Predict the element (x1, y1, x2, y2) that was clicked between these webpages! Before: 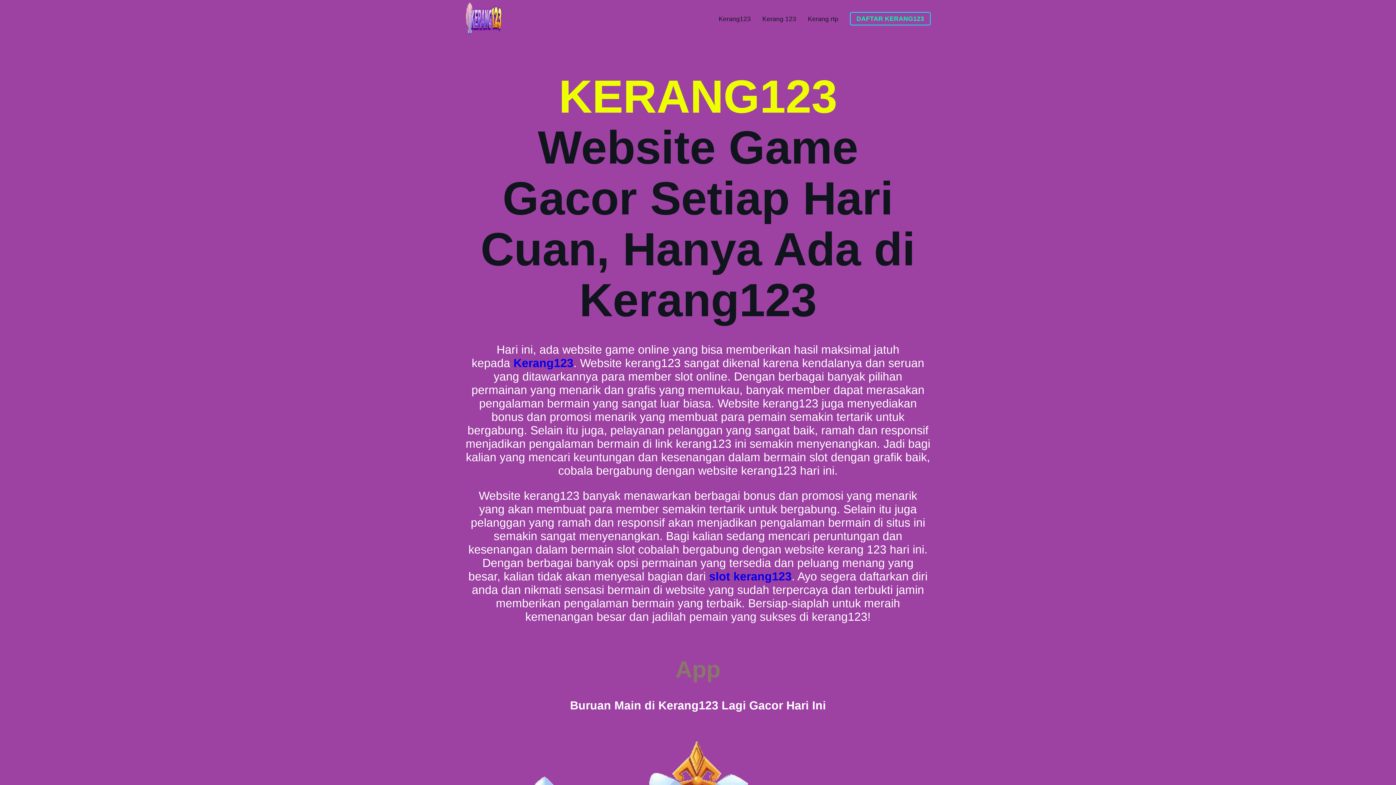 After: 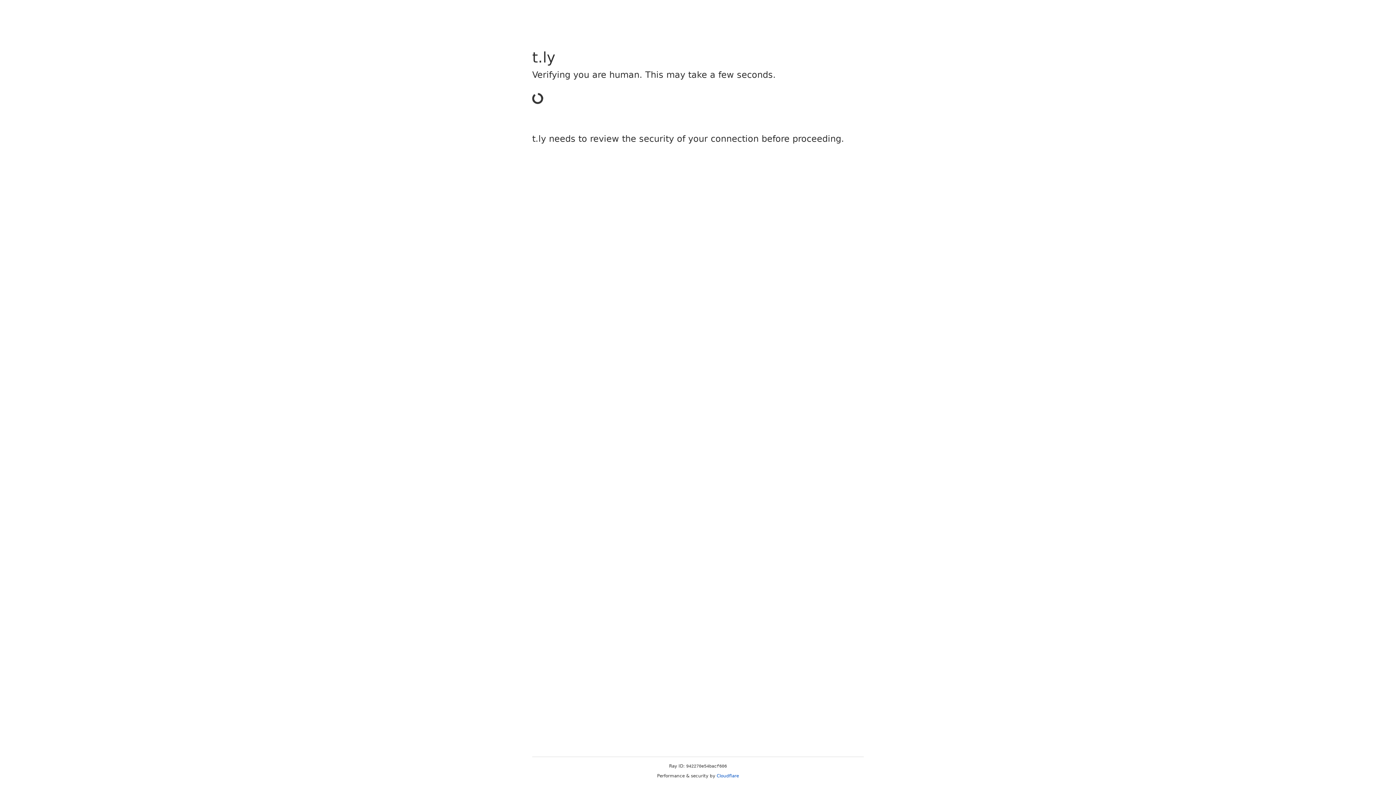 Action: bbox: (850, 12, 930, 25) label: DAFTAR KERANG123